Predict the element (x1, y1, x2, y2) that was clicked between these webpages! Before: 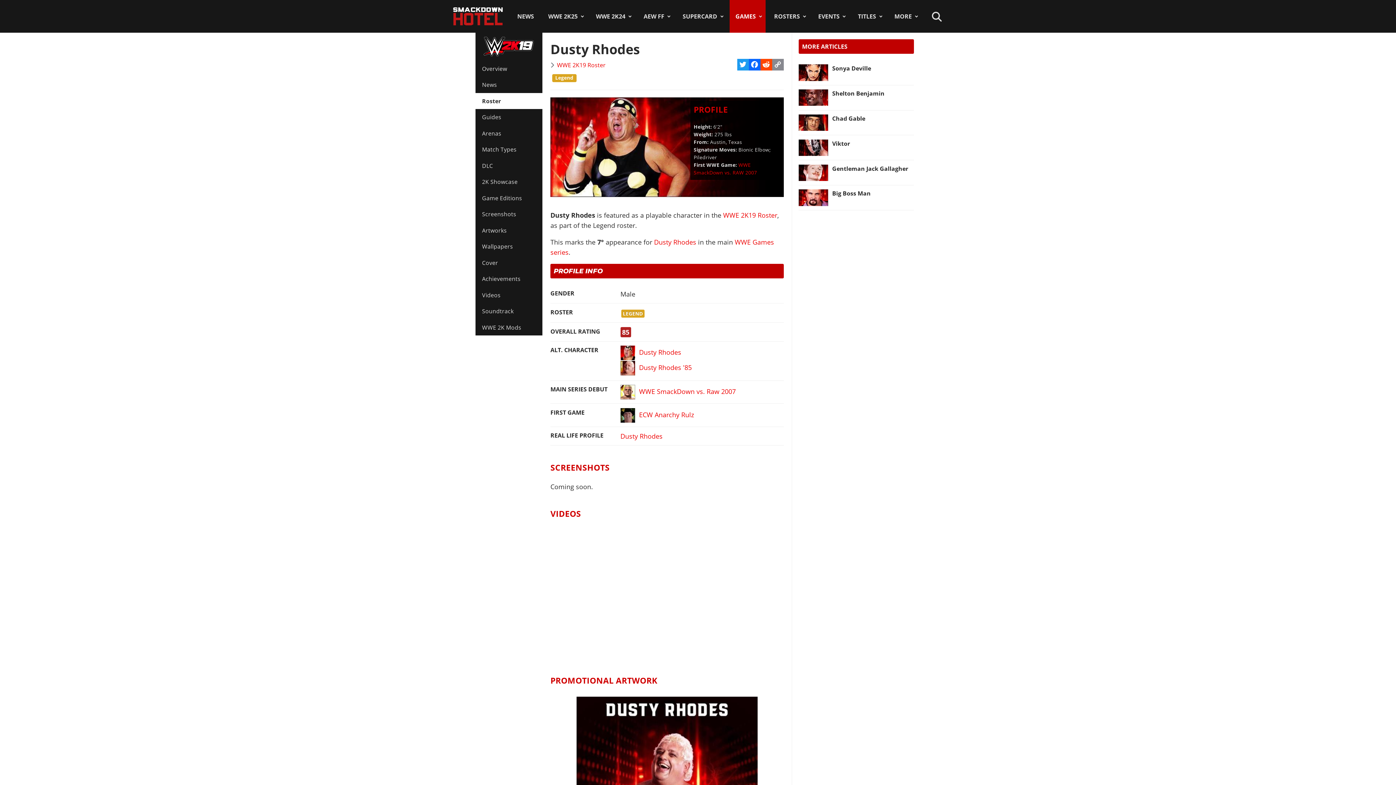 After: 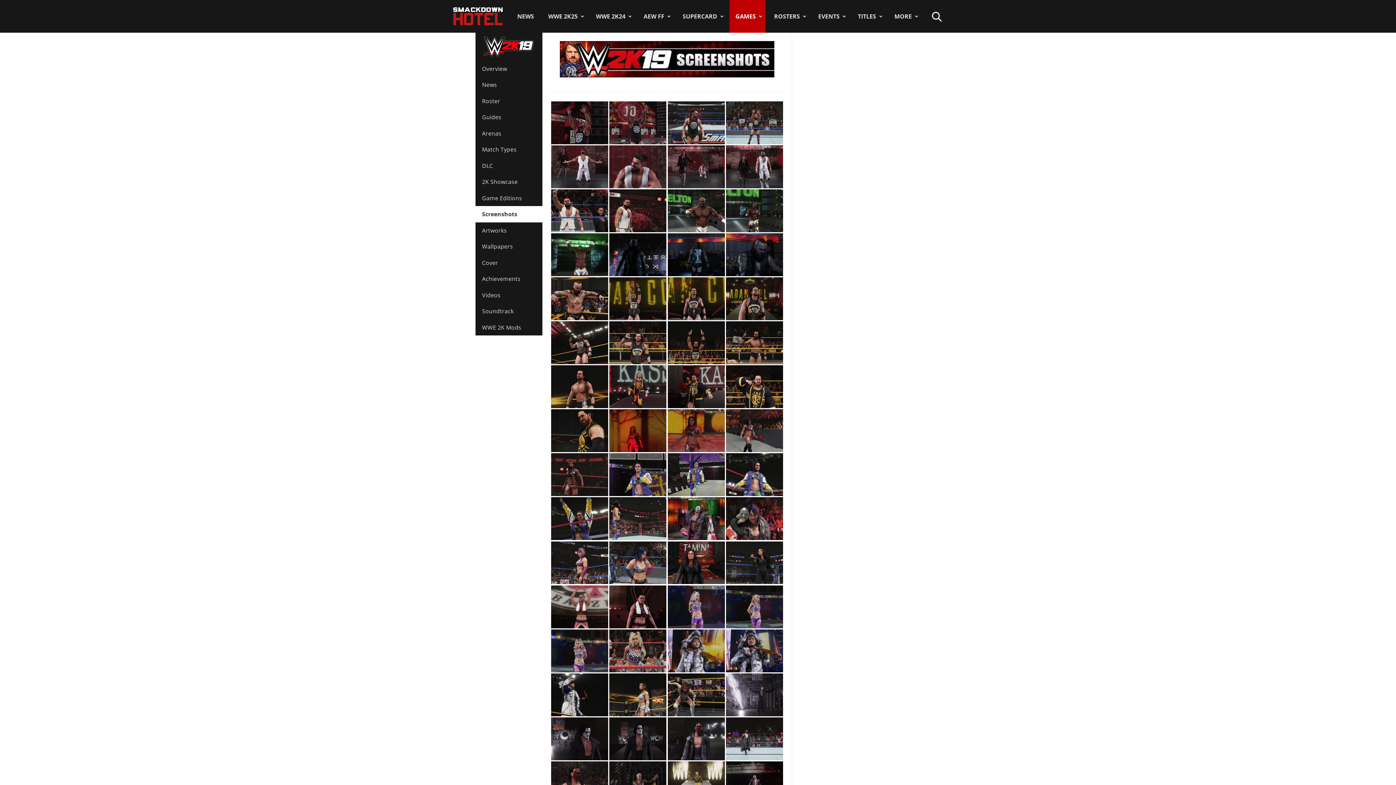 Action: bbox: (475, 206, 542, 222) label: Screenshots